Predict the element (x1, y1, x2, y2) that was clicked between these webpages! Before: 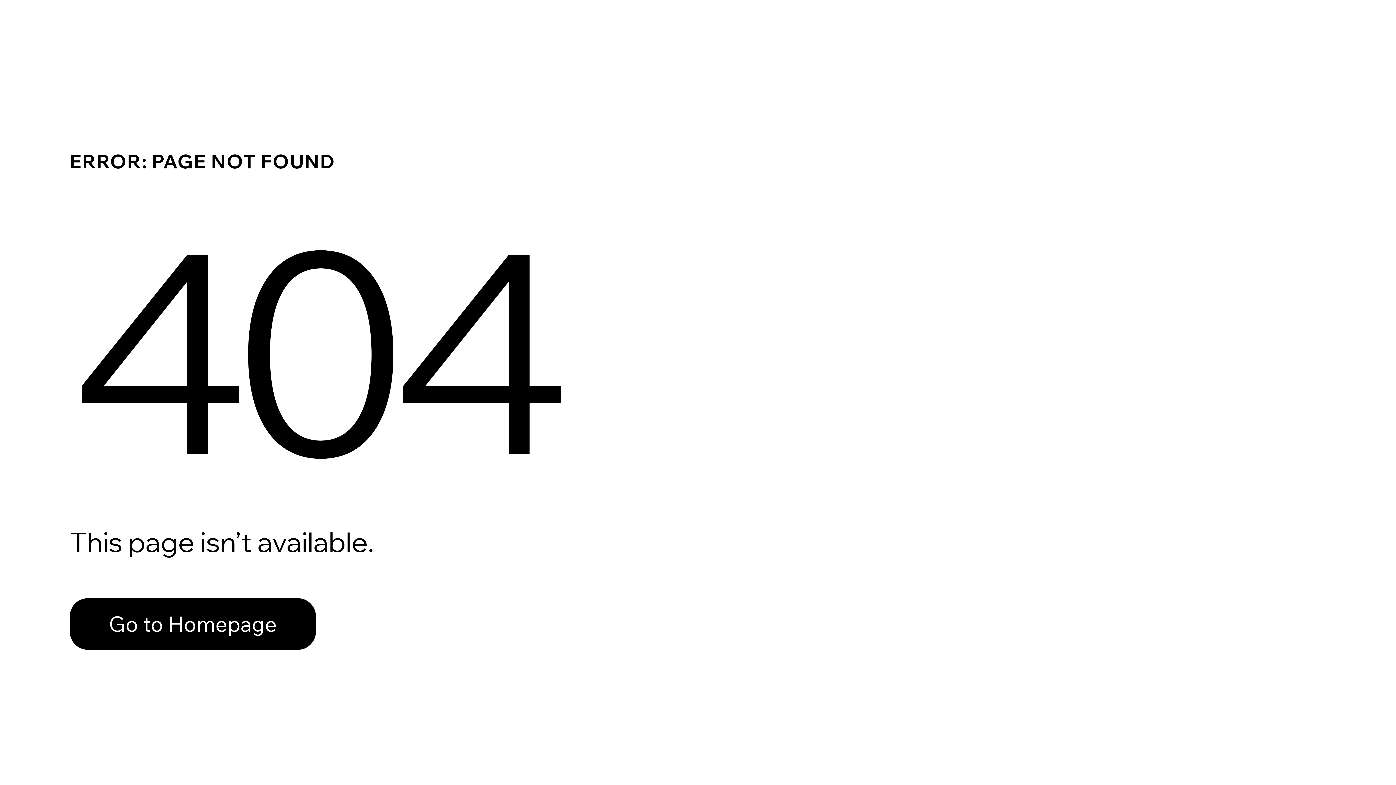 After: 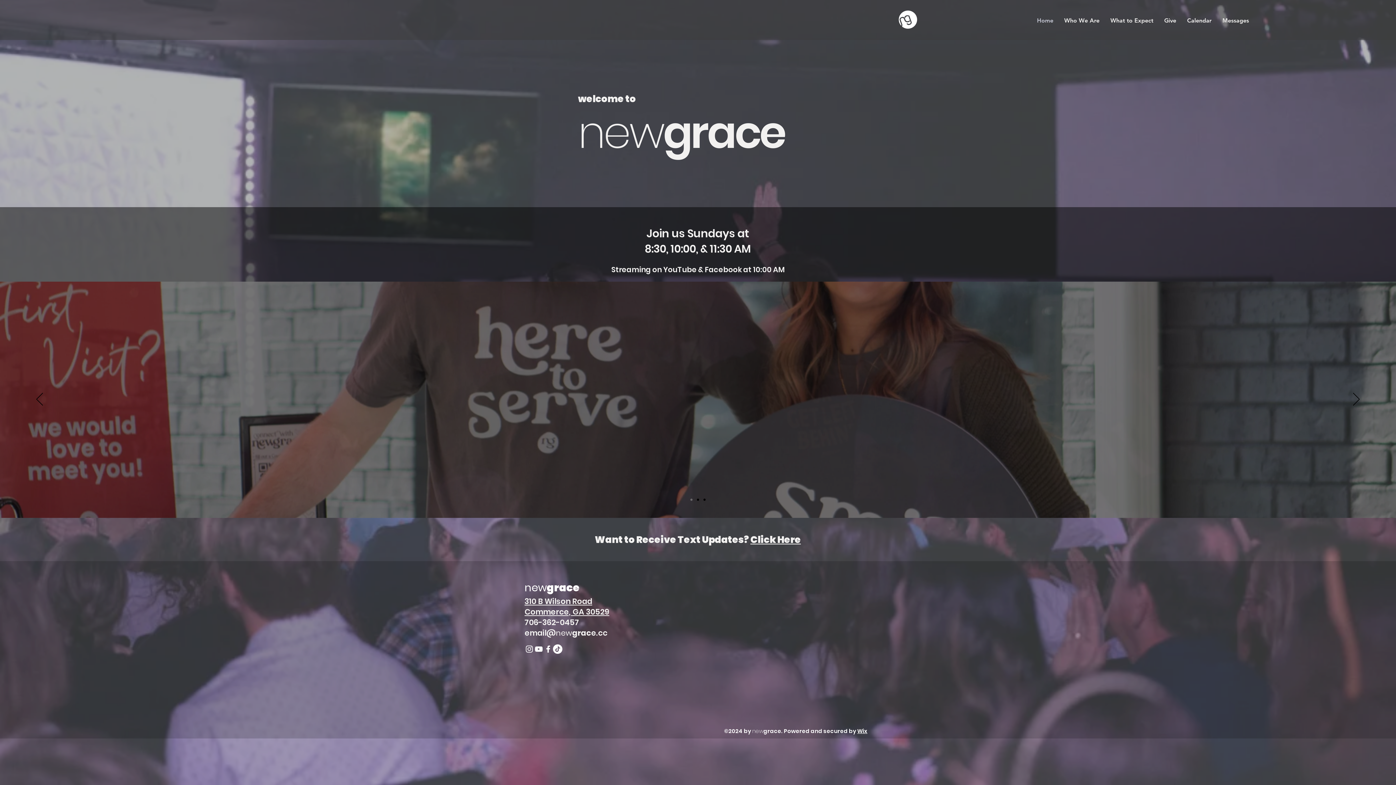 Action: bbox: (69, 582, 768, 659) label: Go to Homepage